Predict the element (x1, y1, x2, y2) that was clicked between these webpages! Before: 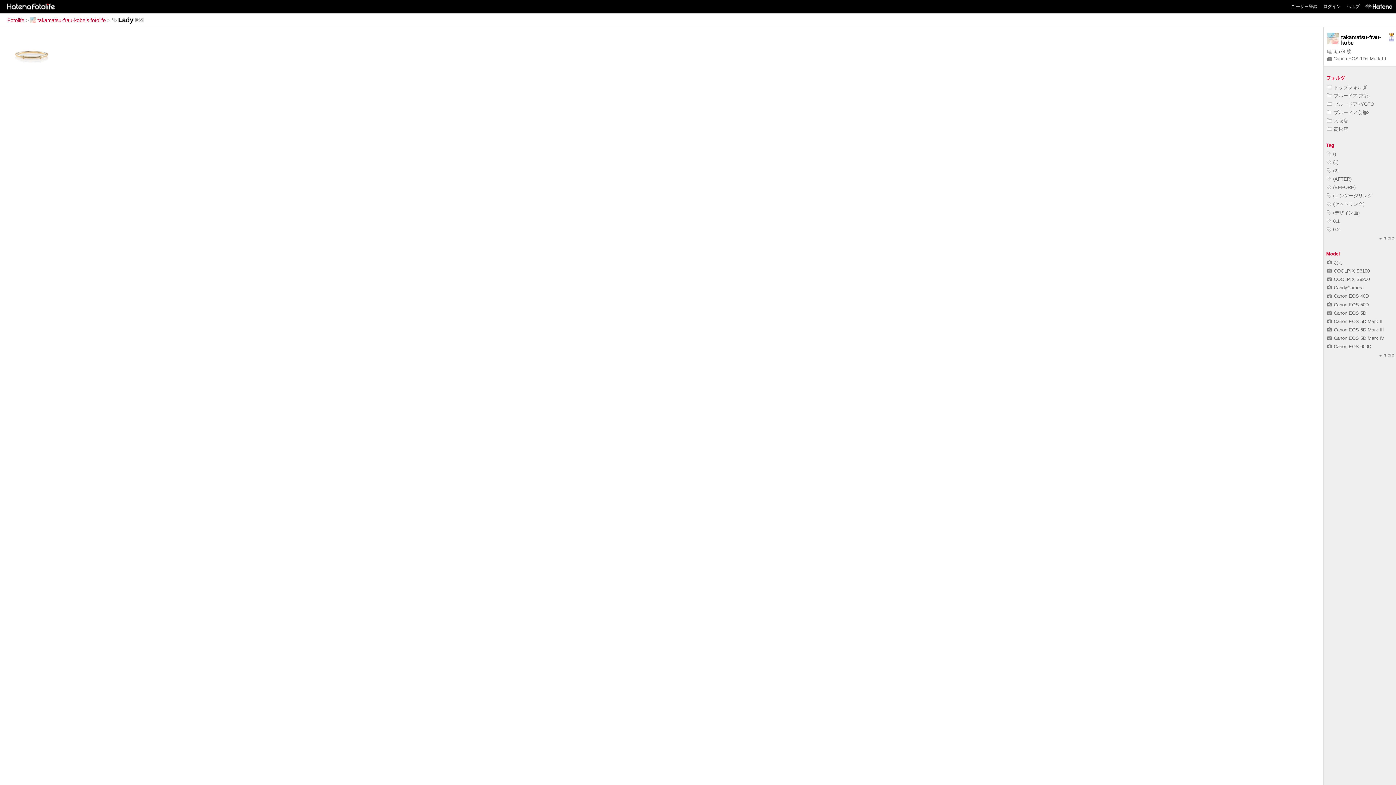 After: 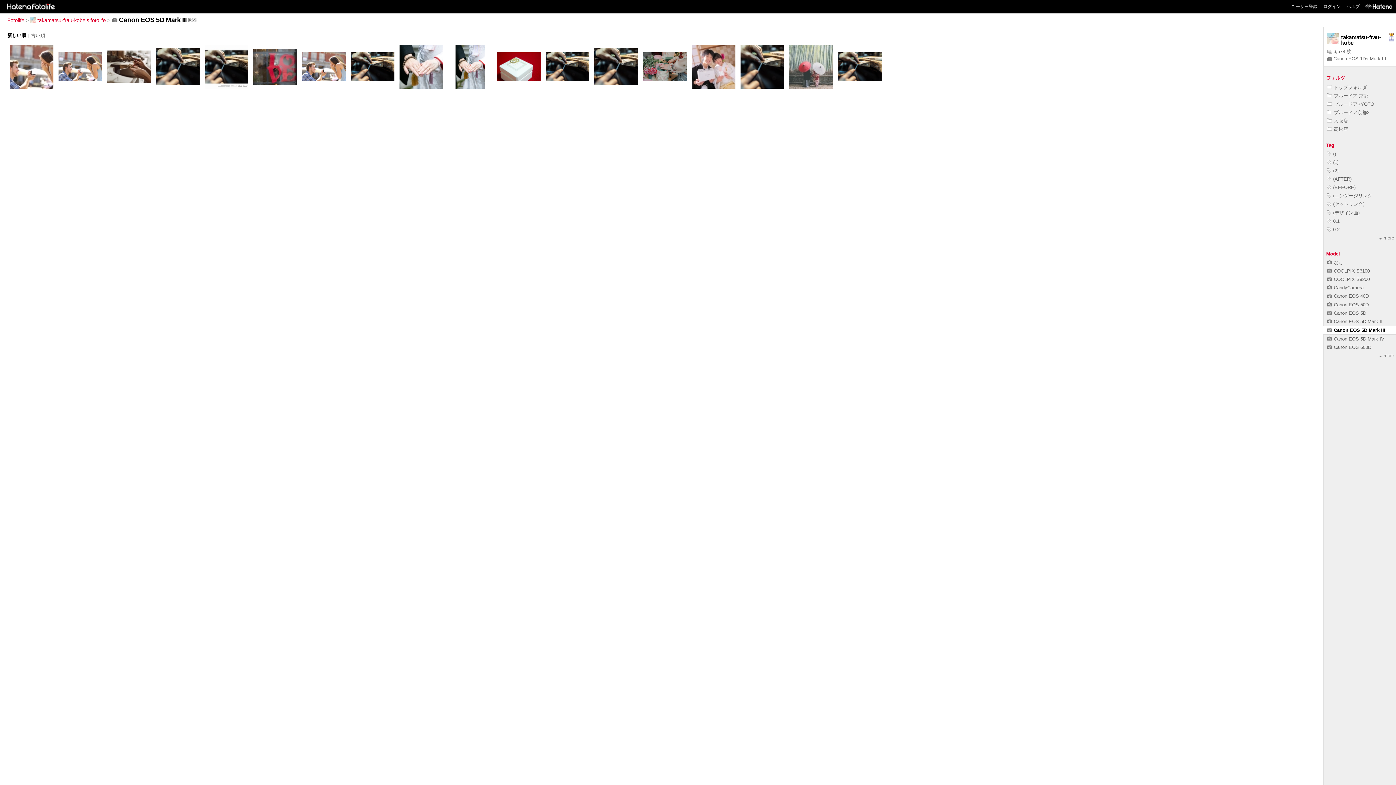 Action: label: Canon EOS 5D Mark III bbox: (1327, 327, 1384, 332)